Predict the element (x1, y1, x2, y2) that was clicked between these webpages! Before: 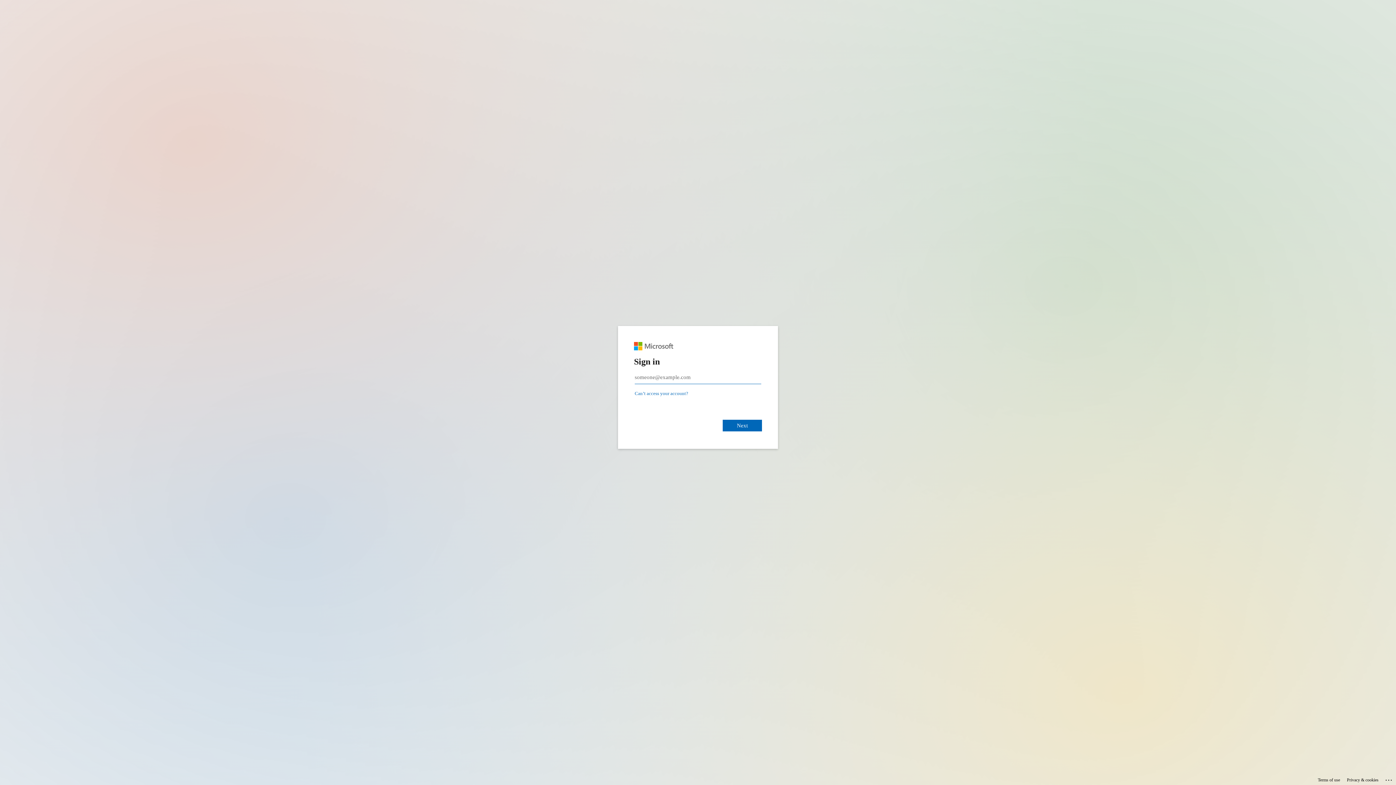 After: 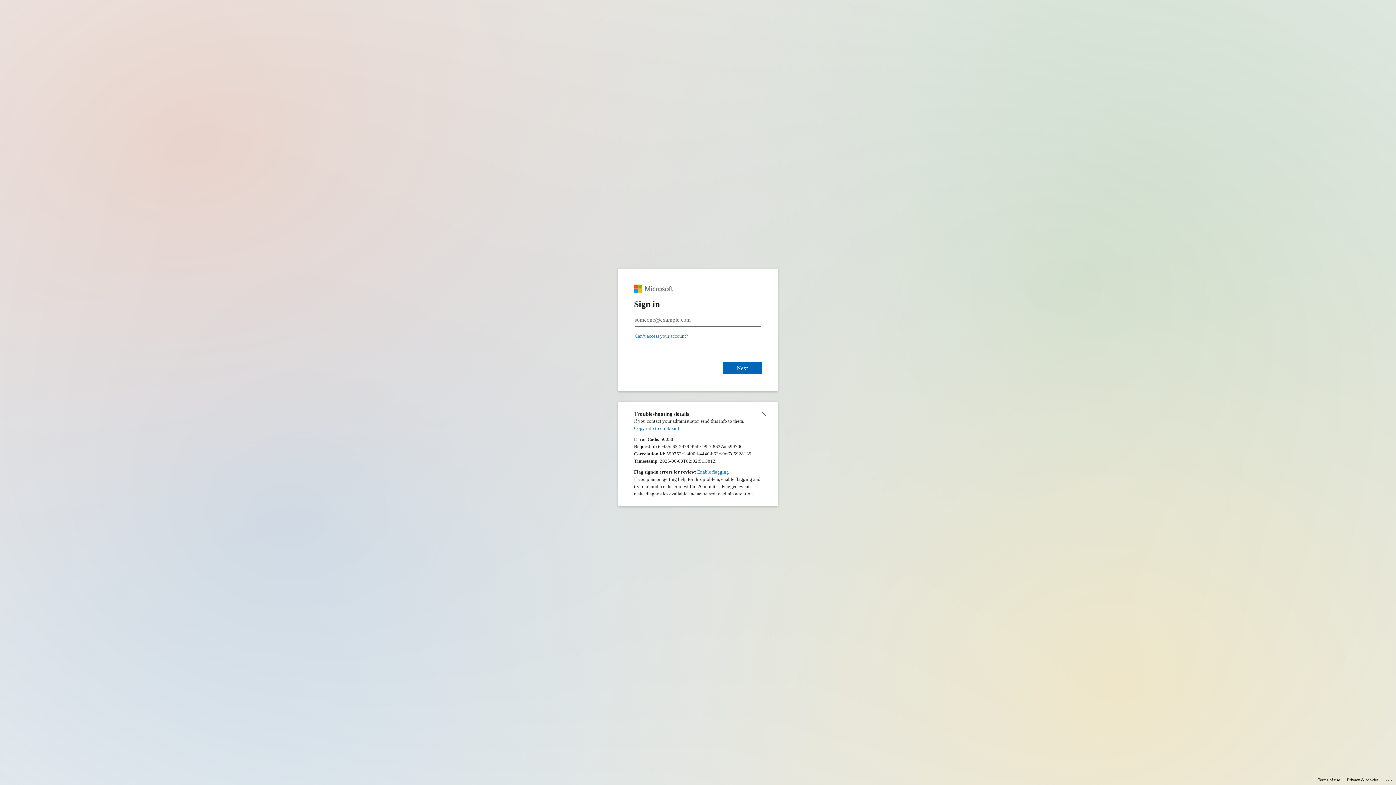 Action: bbox: (1385, 775, 1393, 783) label: Click here for troubleshooting information